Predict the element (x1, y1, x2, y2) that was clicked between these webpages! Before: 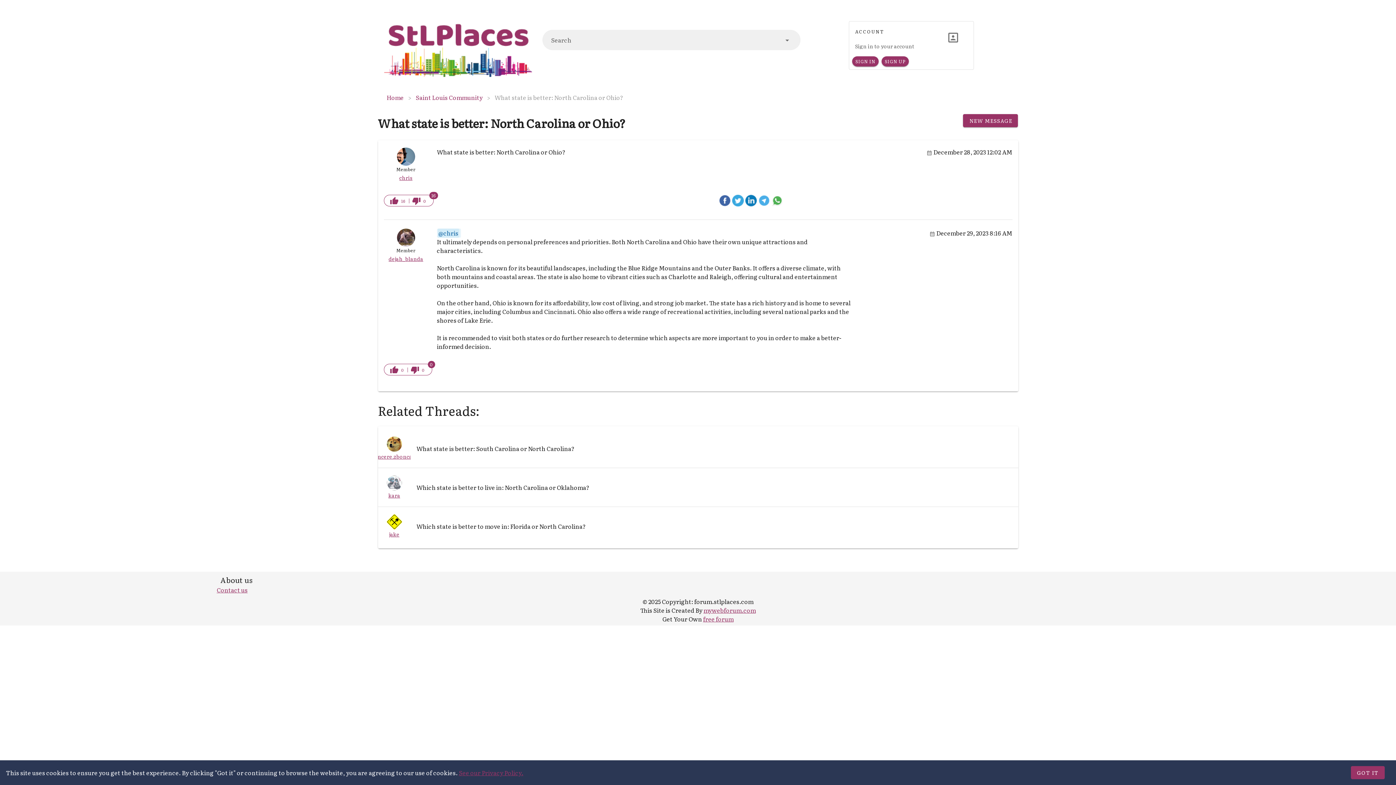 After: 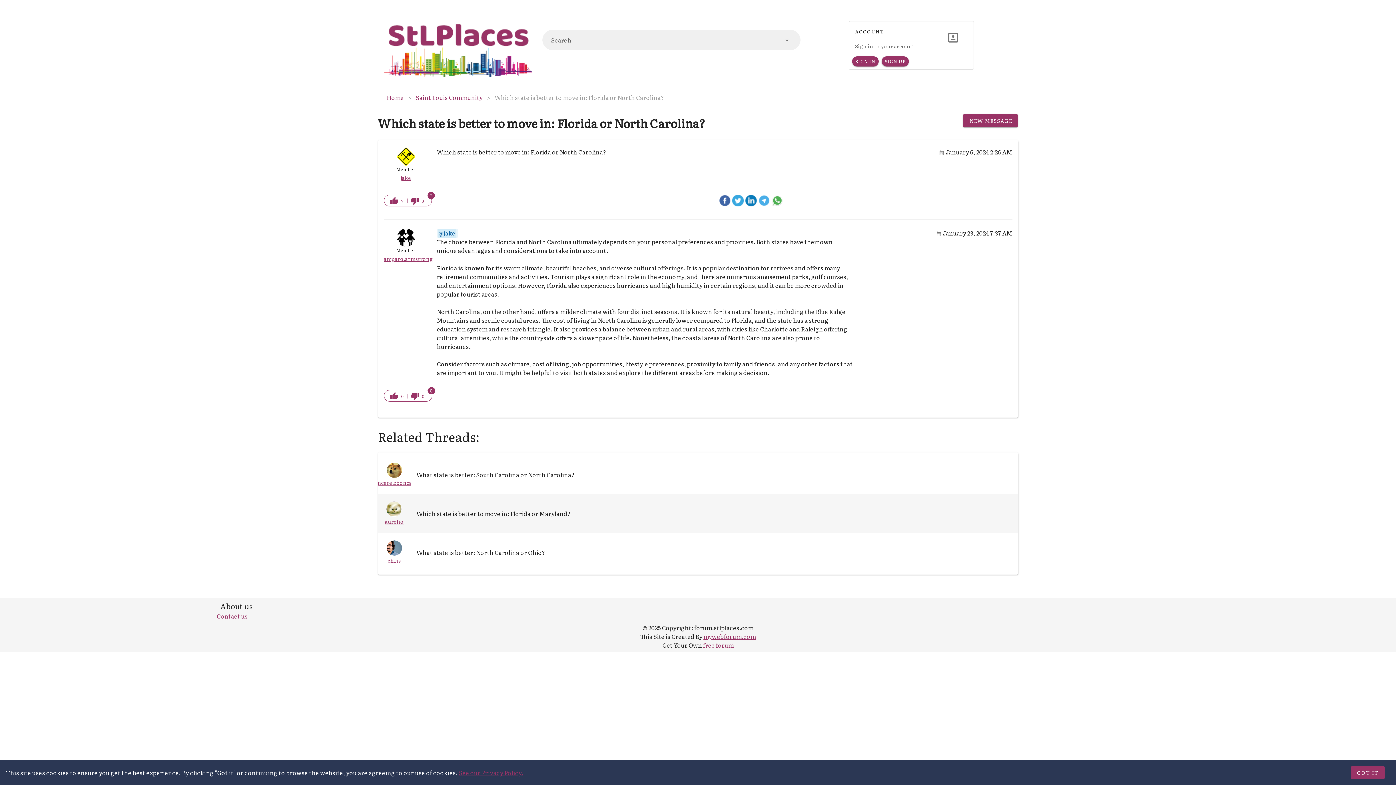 Action: label: jake

Which state is better to move in: Florida or North Carolina? bbox: (378, 507, 1018, 545)